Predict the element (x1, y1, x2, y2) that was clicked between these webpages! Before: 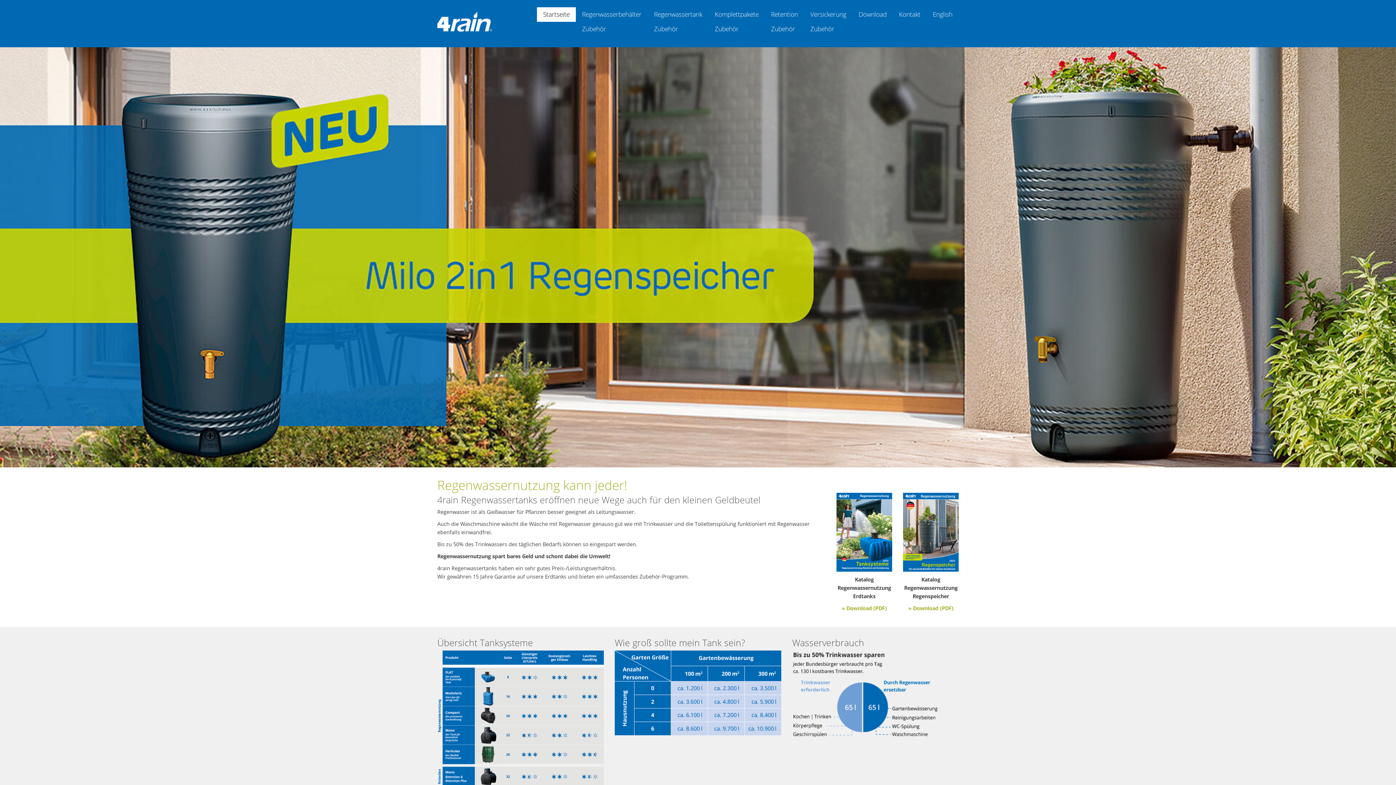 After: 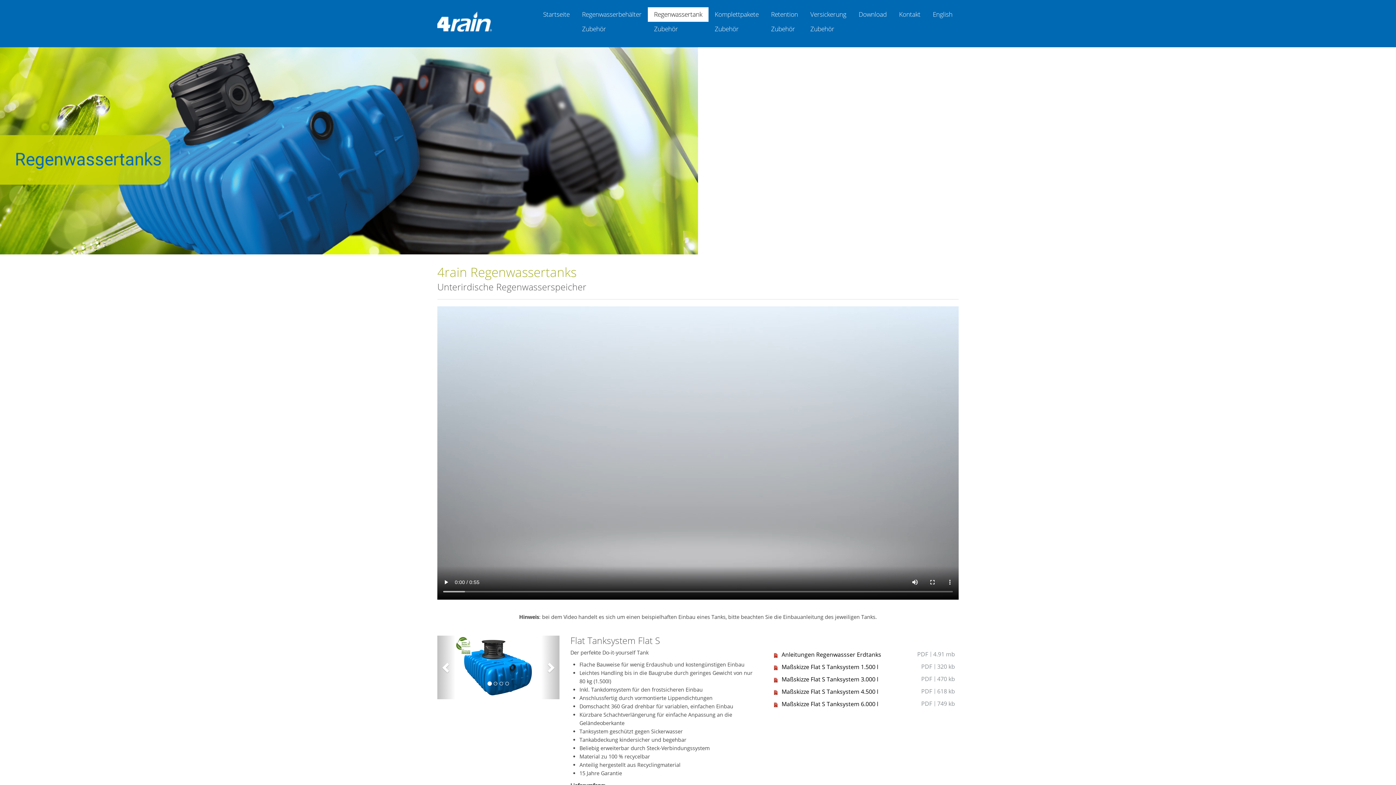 Action: label: Regenwassertank bbox: (648, 7, 708, 21)